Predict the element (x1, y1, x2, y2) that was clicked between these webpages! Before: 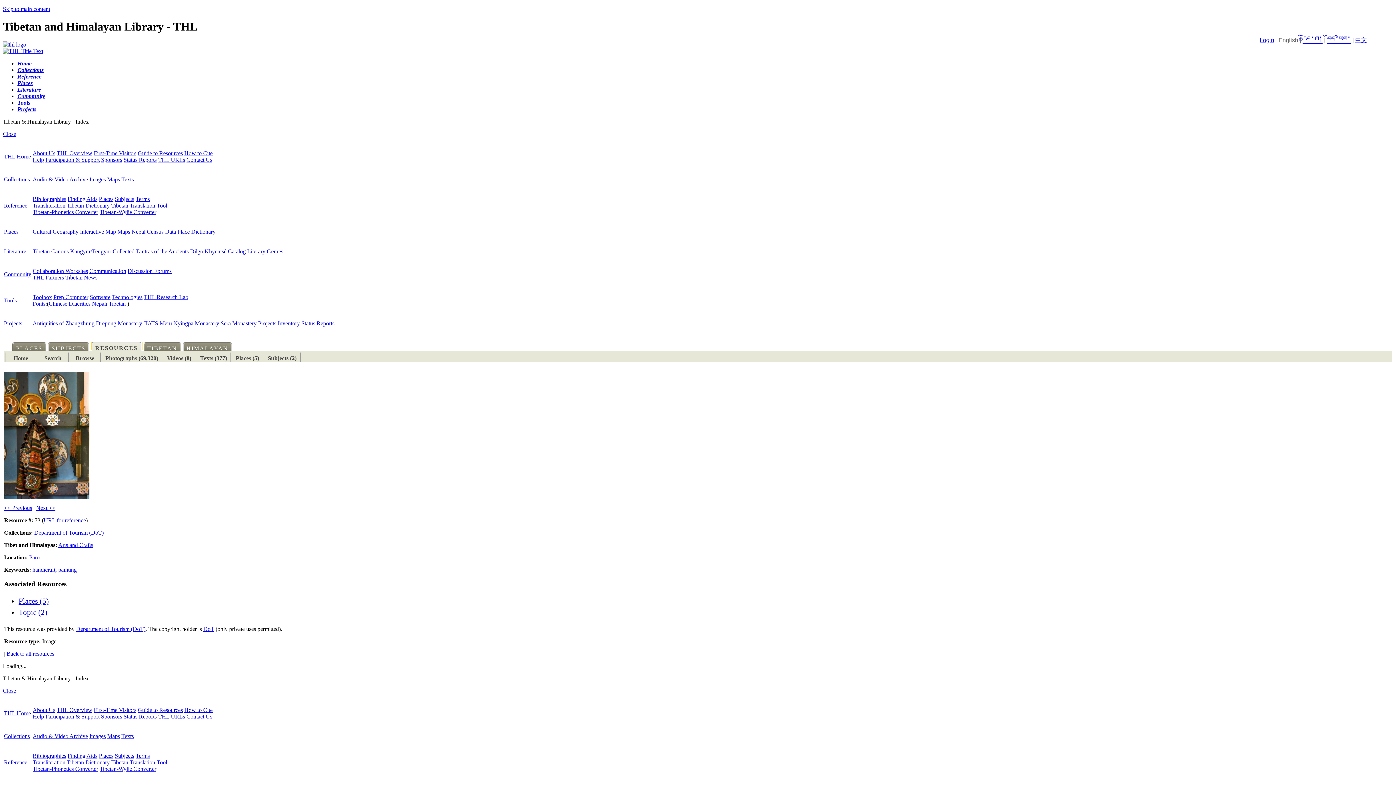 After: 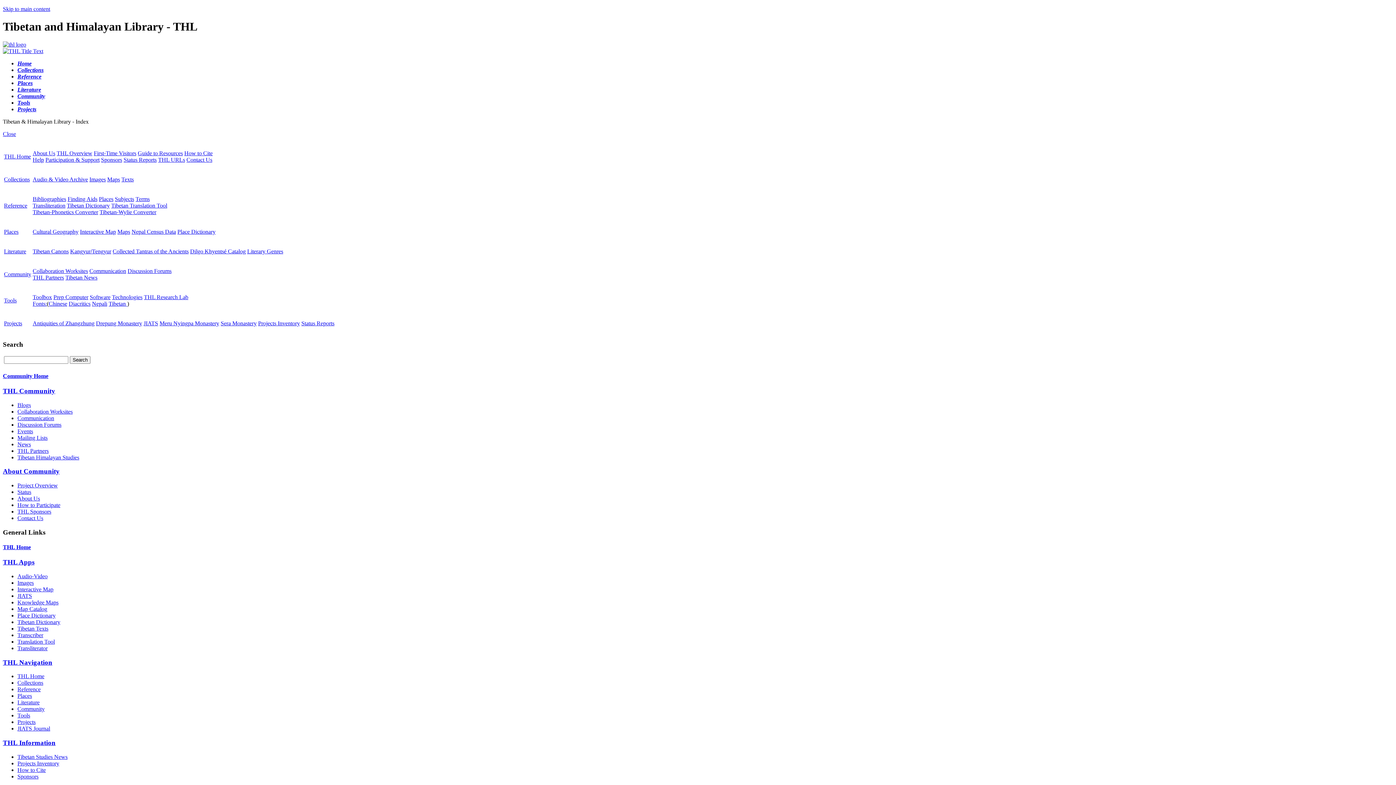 Action: bbox: (65, 274, 97, 280) label: Tibetan News